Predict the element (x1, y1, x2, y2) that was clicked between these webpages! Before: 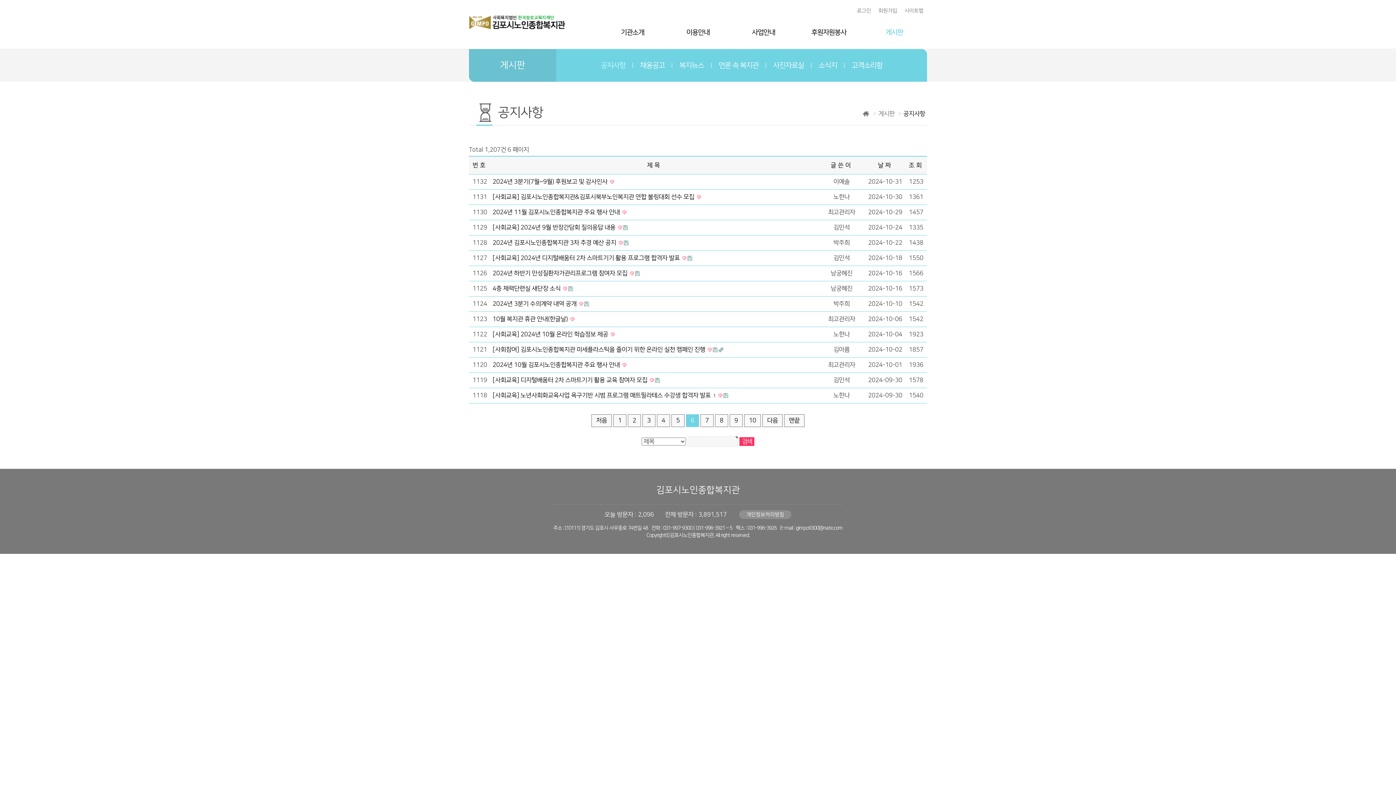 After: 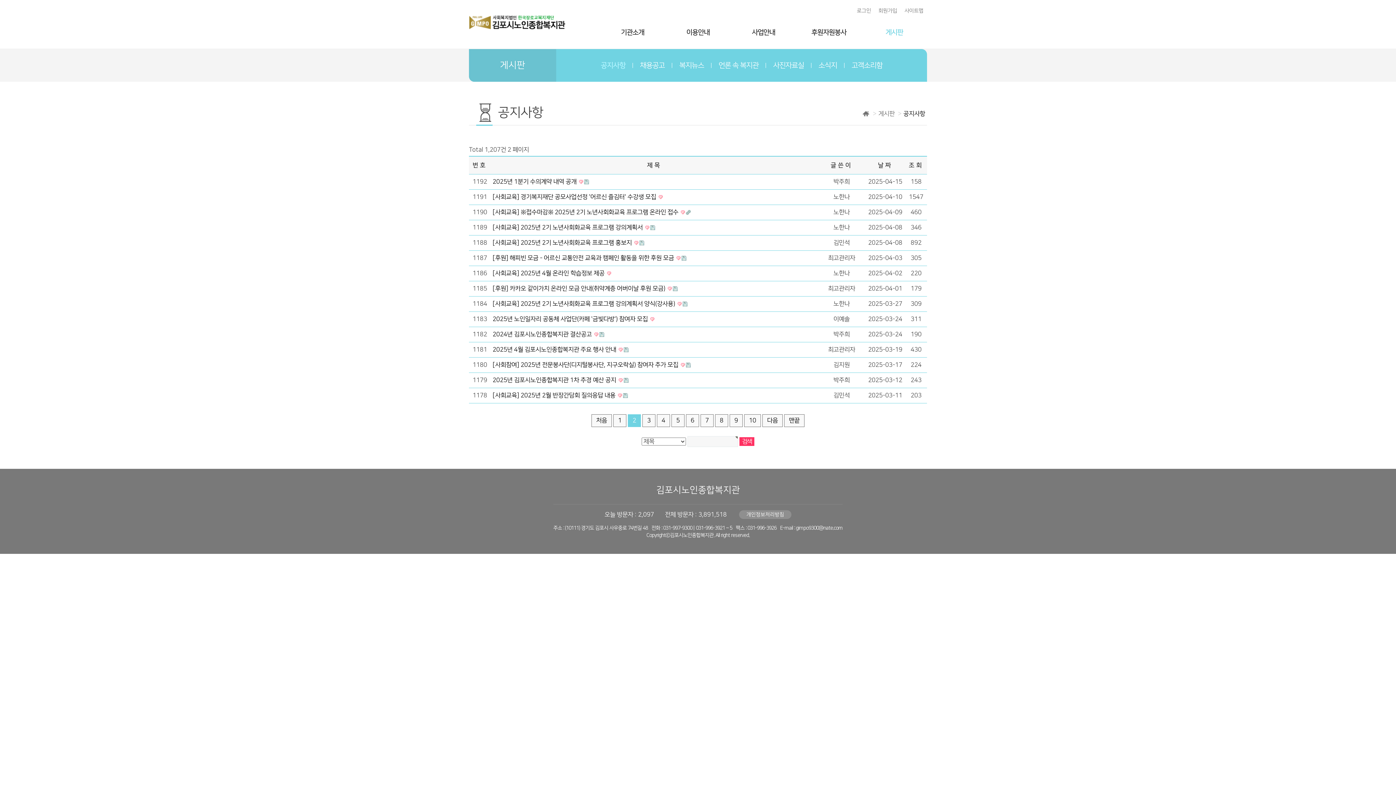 Action: label: 2
페이지 bbox: (628, 414, 641, 427)